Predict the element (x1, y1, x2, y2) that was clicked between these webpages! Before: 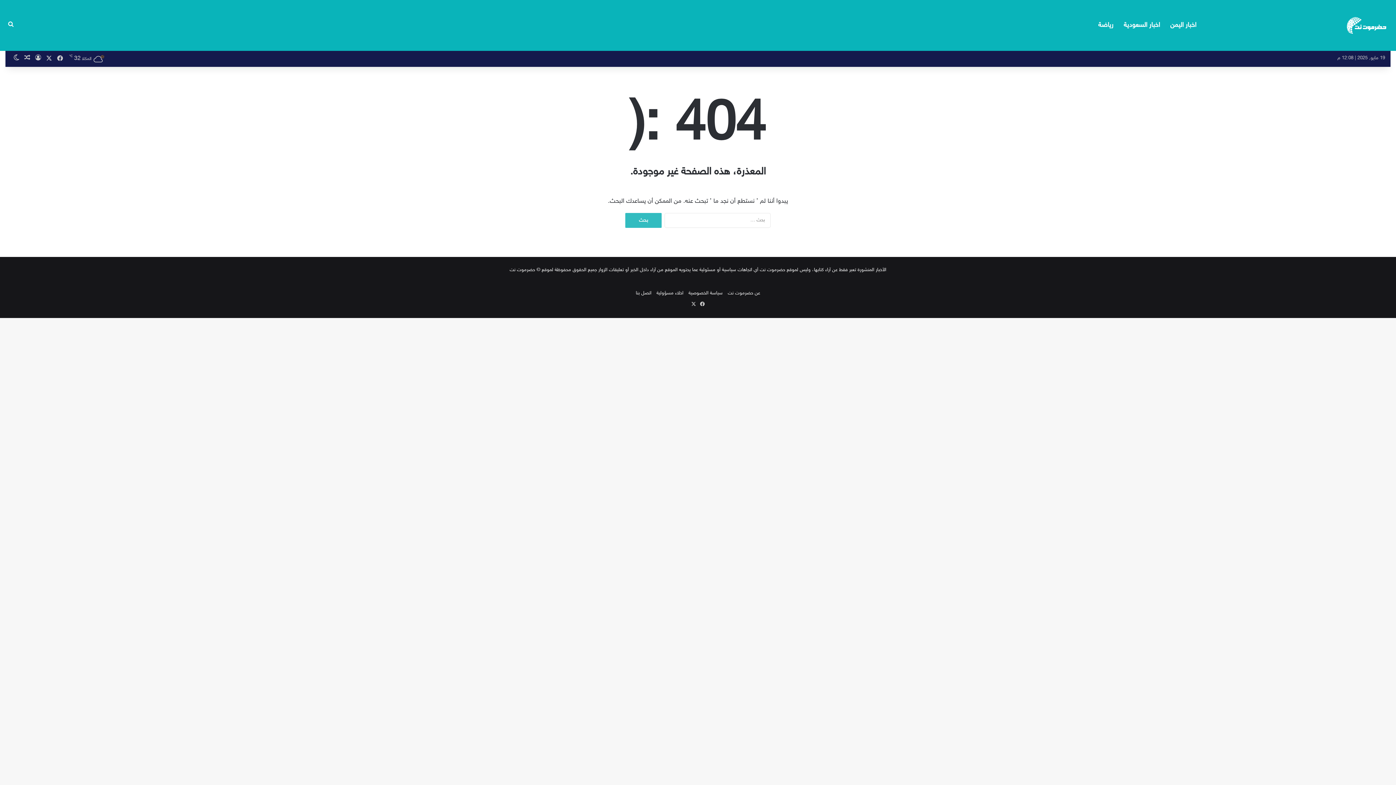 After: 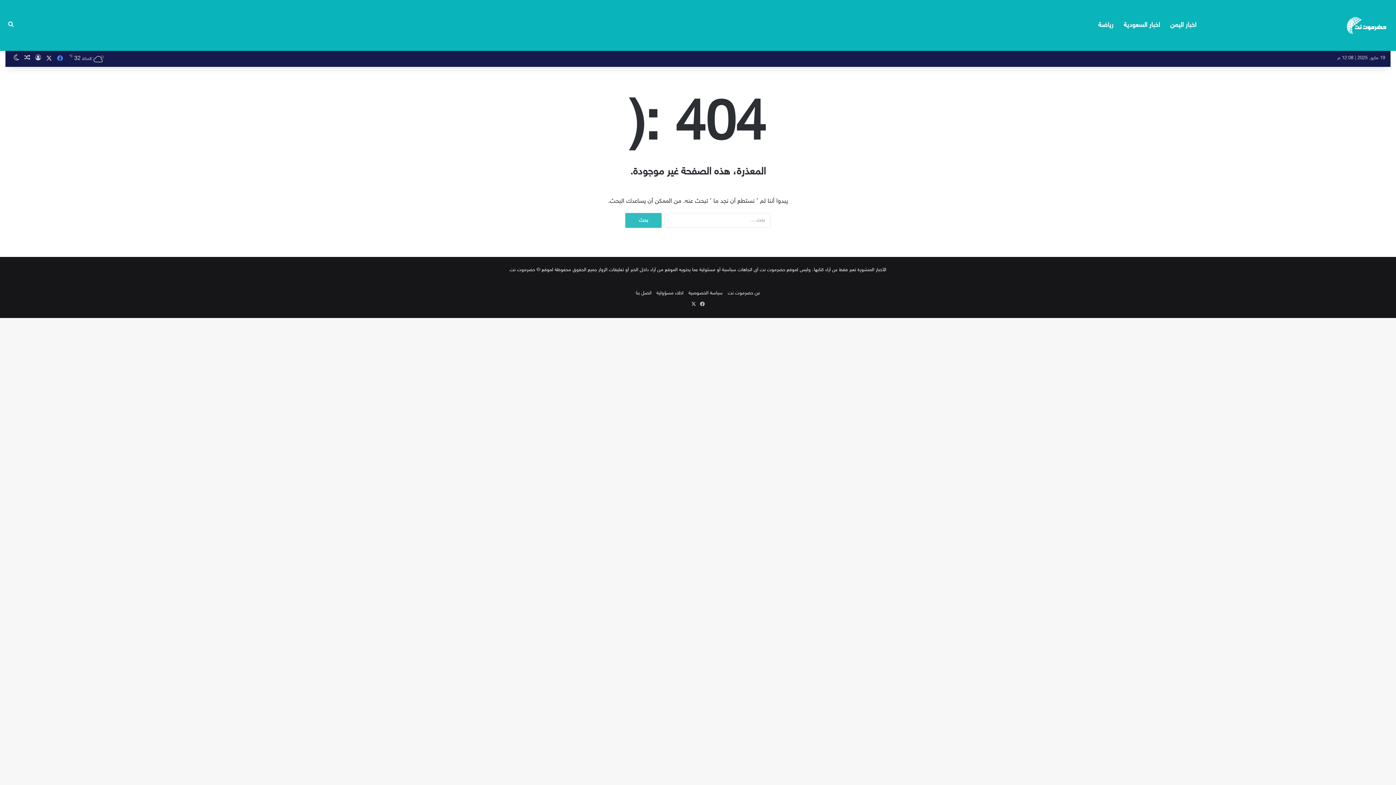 Action: label: فيسبوك bbox: (54, 50, 65, 66)